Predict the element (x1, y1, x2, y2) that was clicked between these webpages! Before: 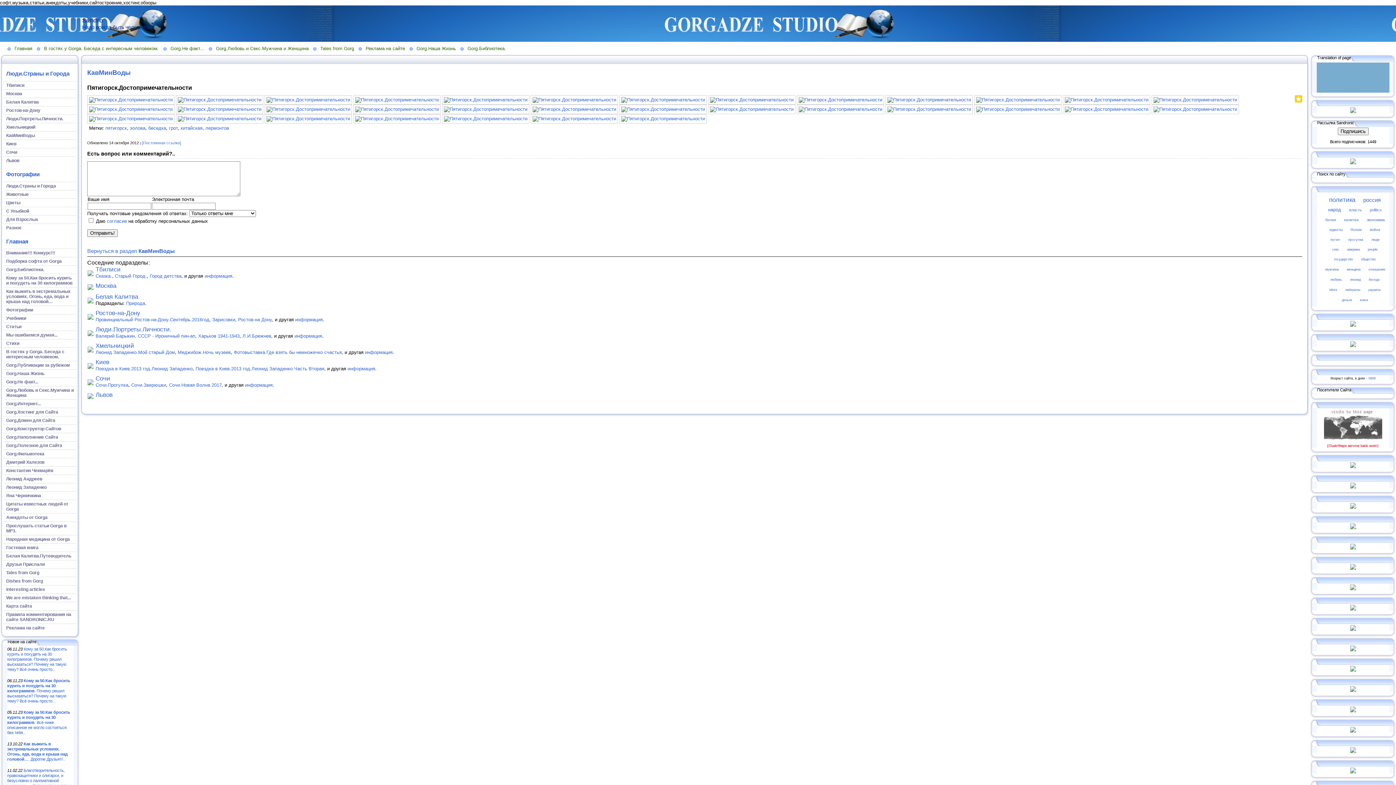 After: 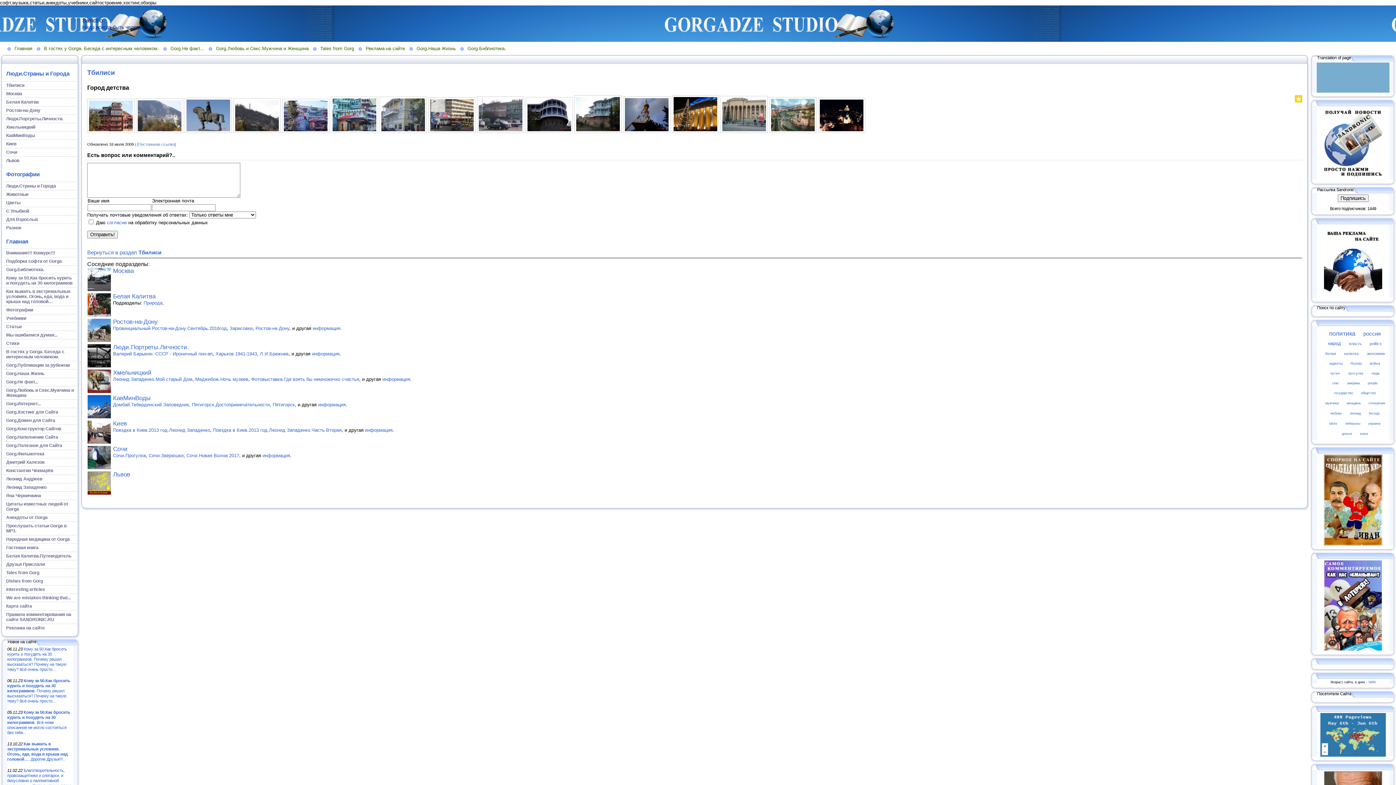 Action: bbox: (149, 273, 181, 278) label: Город детства